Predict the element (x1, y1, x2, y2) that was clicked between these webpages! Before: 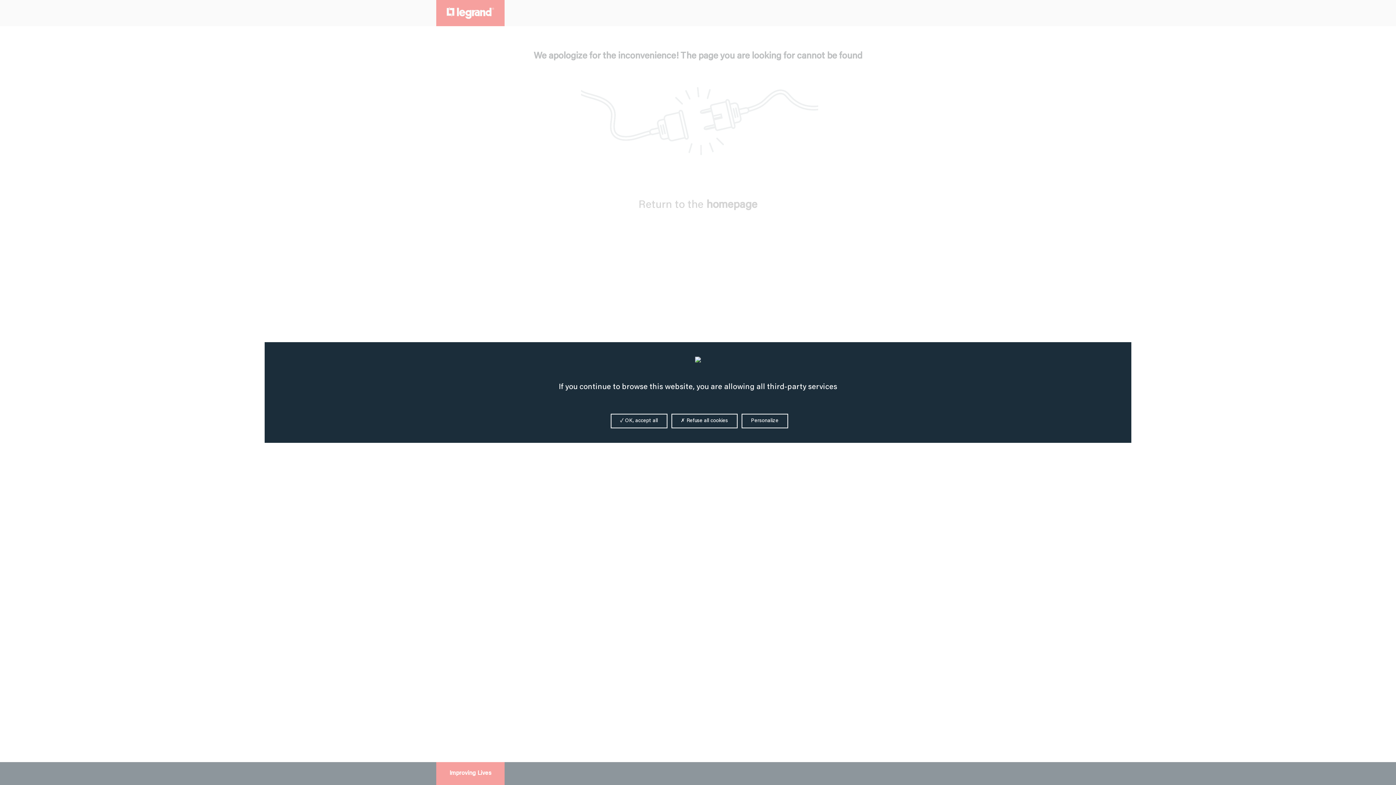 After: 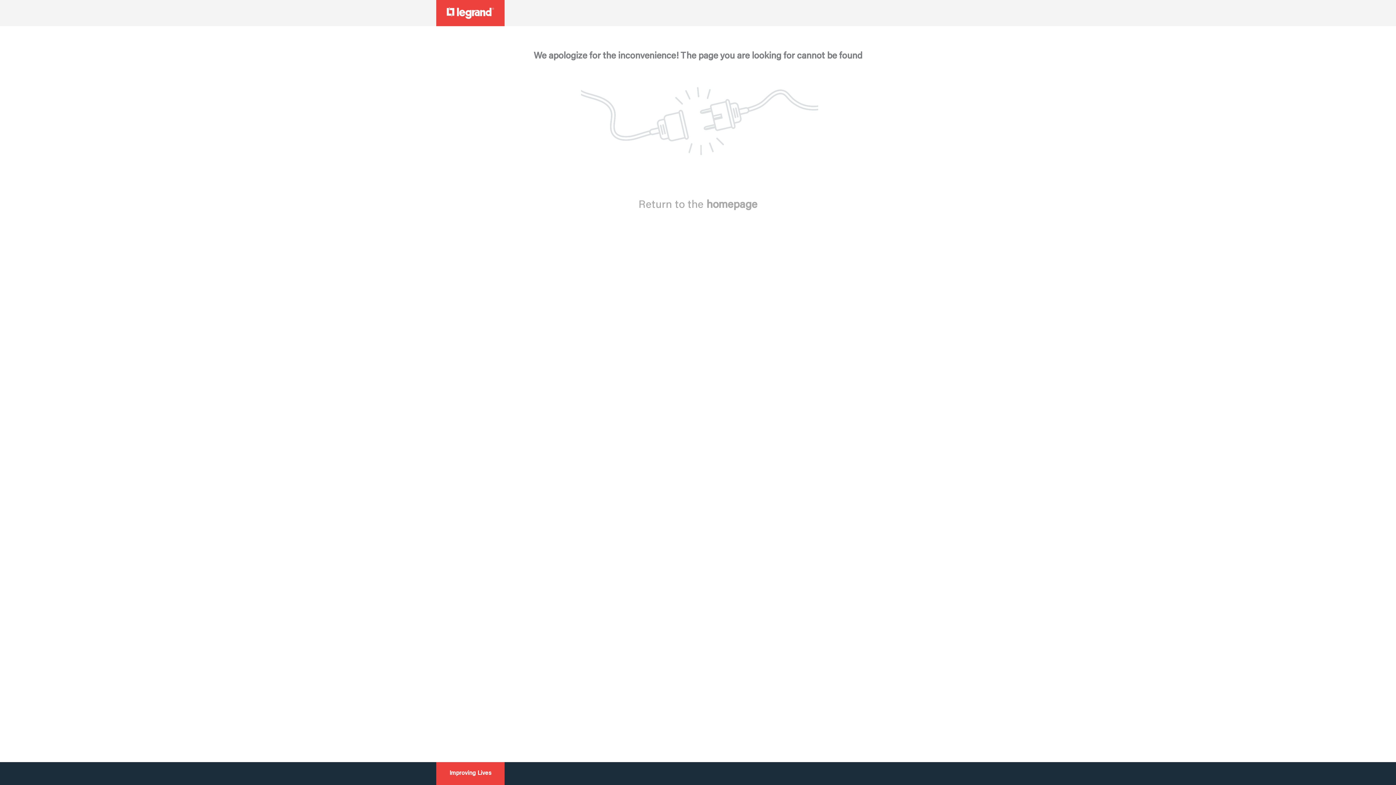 Action: bbox: (610, 414, 667, 428) label:  OK, accept all